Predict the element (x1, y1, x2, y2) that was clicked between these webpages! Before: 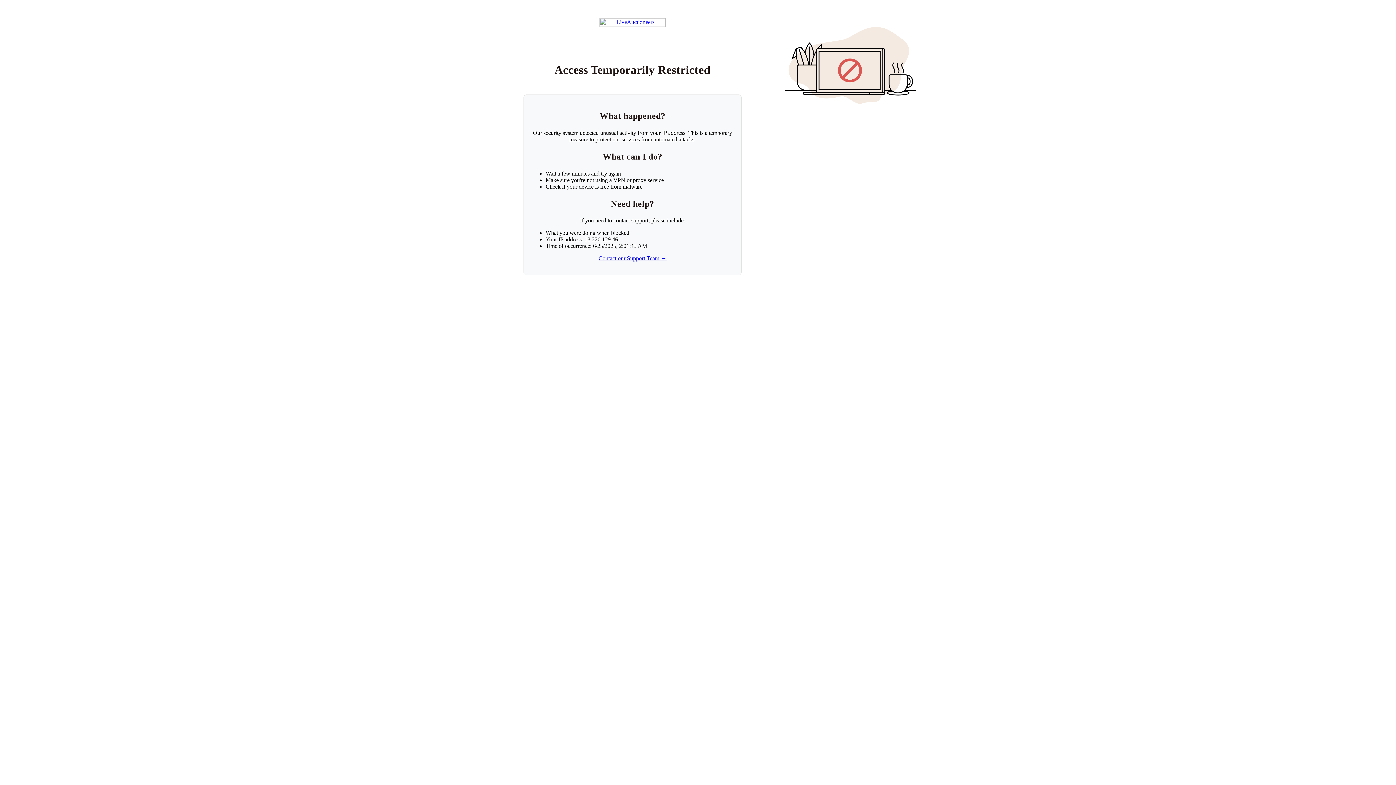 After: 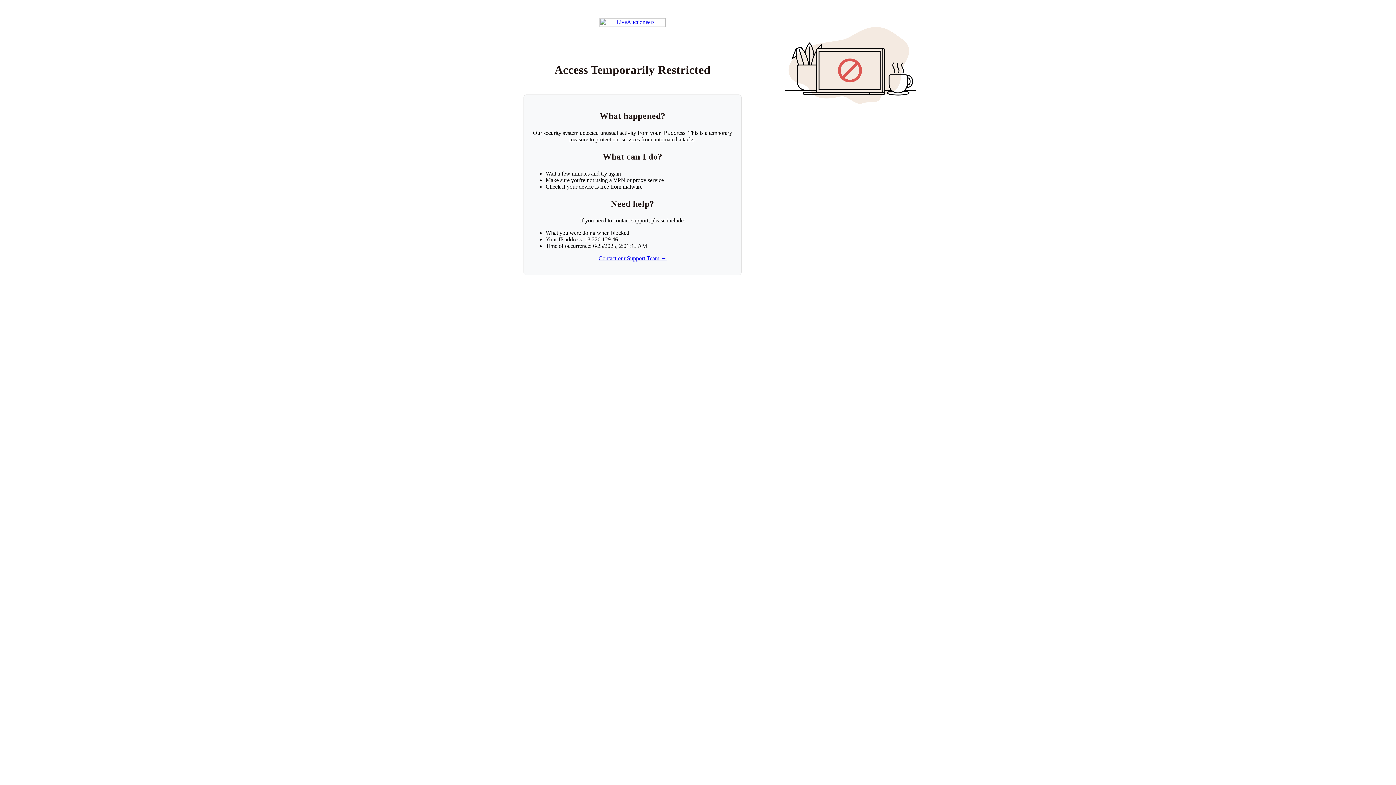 Action: bbox: (598, 255, 666, 261) label: Contact our Support Team →